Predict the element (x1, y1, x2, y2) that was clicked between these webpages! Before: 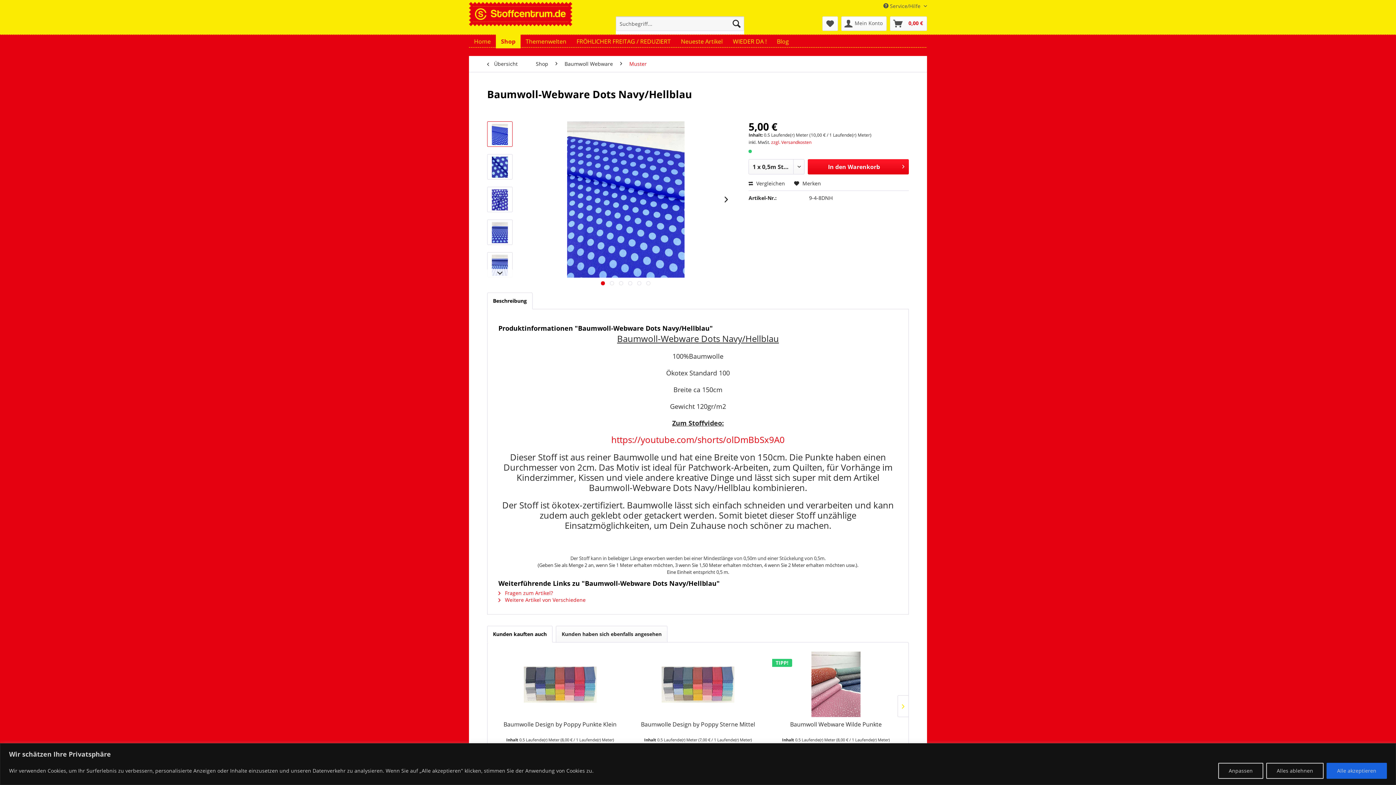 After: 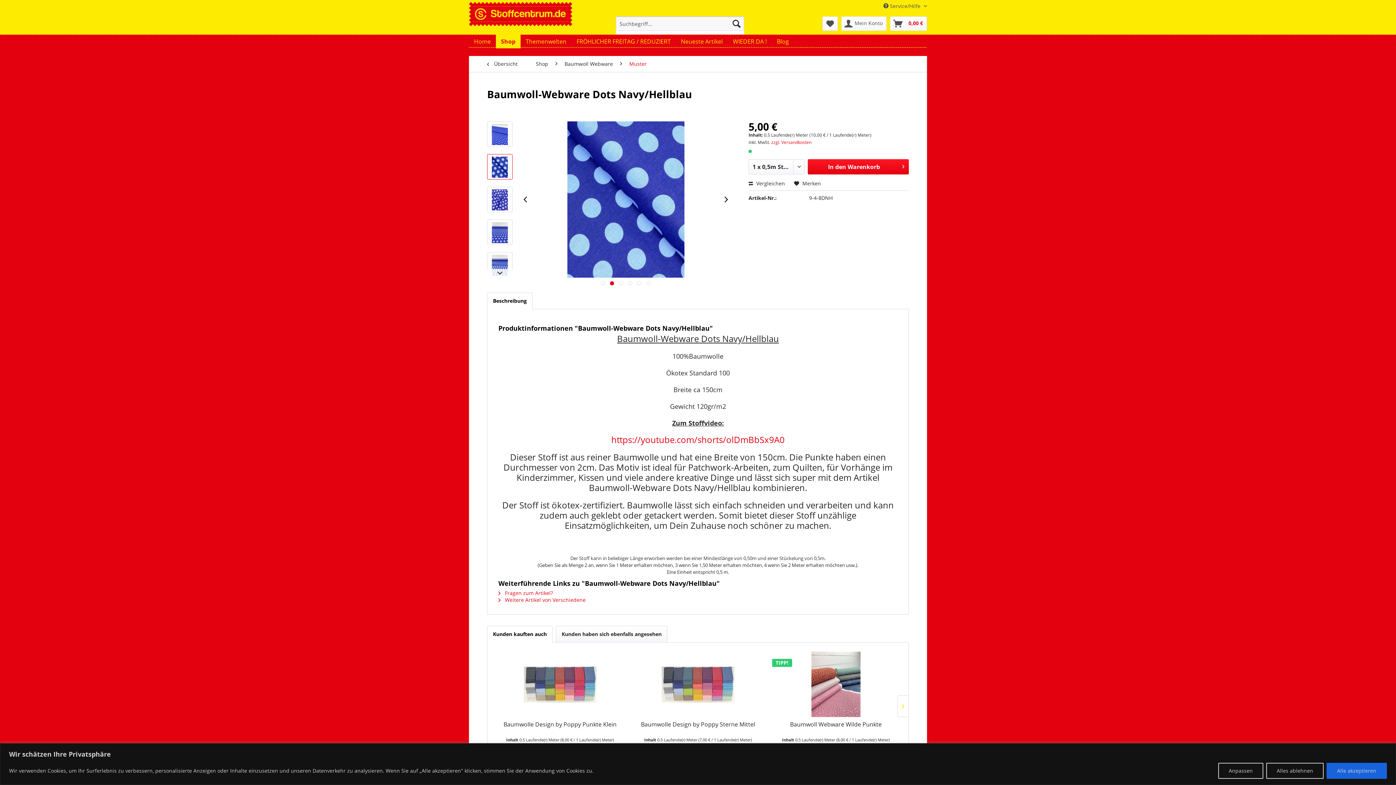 Action: bbox: (487, 154, 512, 179)